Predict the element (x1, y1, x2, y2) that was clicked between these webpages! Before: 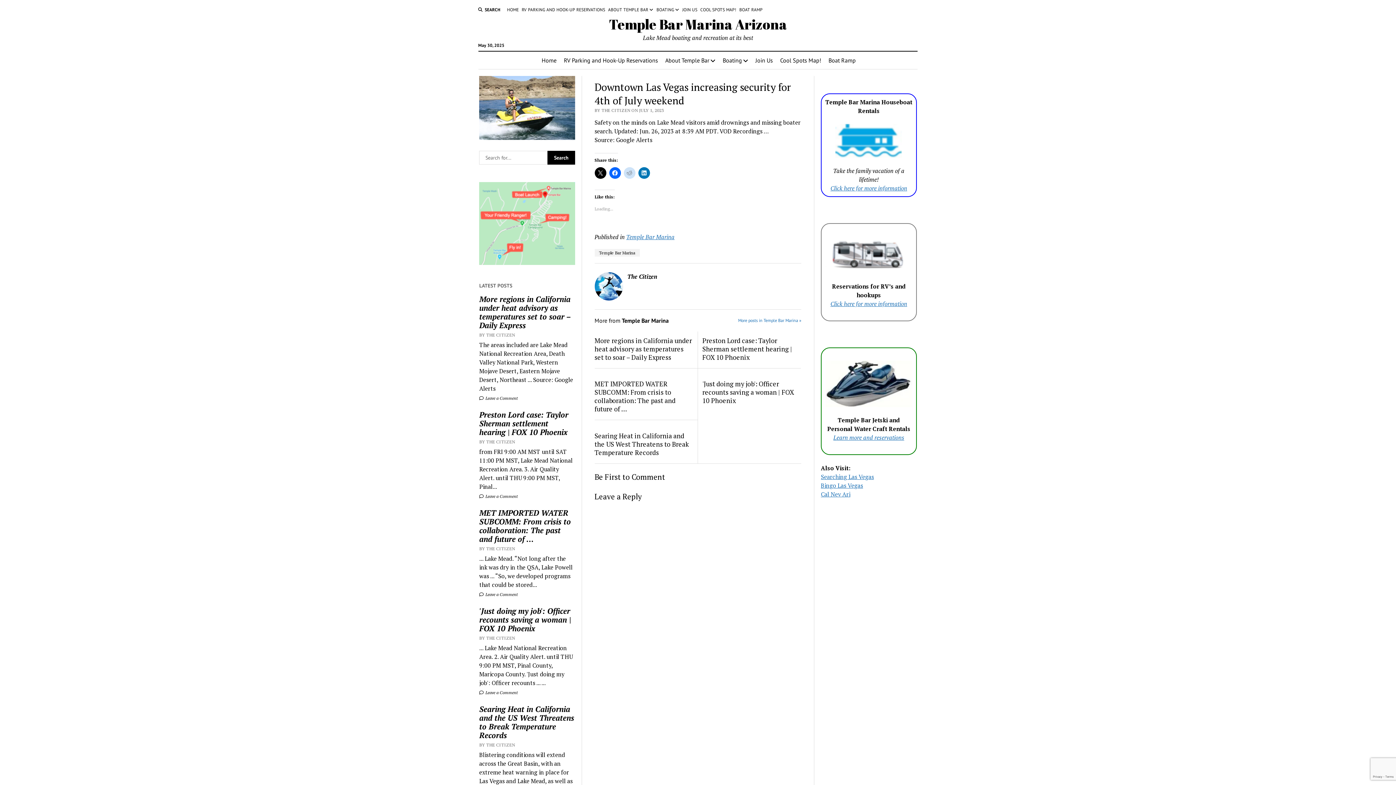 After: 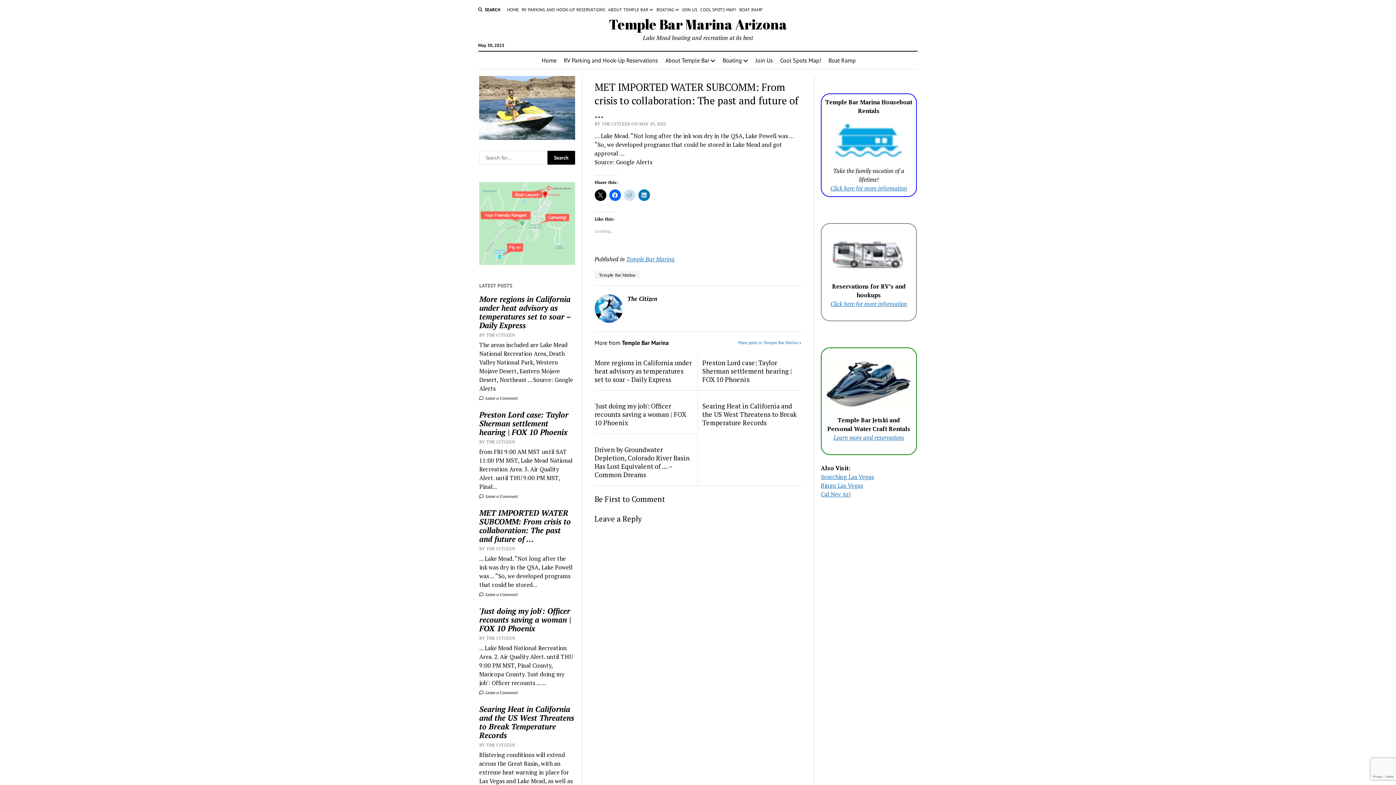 Action: label: MET IMPORTED WATER SUBCOMM: From crisis to collaboration: The past and future of … bbox: (479, 508, 575, 543)